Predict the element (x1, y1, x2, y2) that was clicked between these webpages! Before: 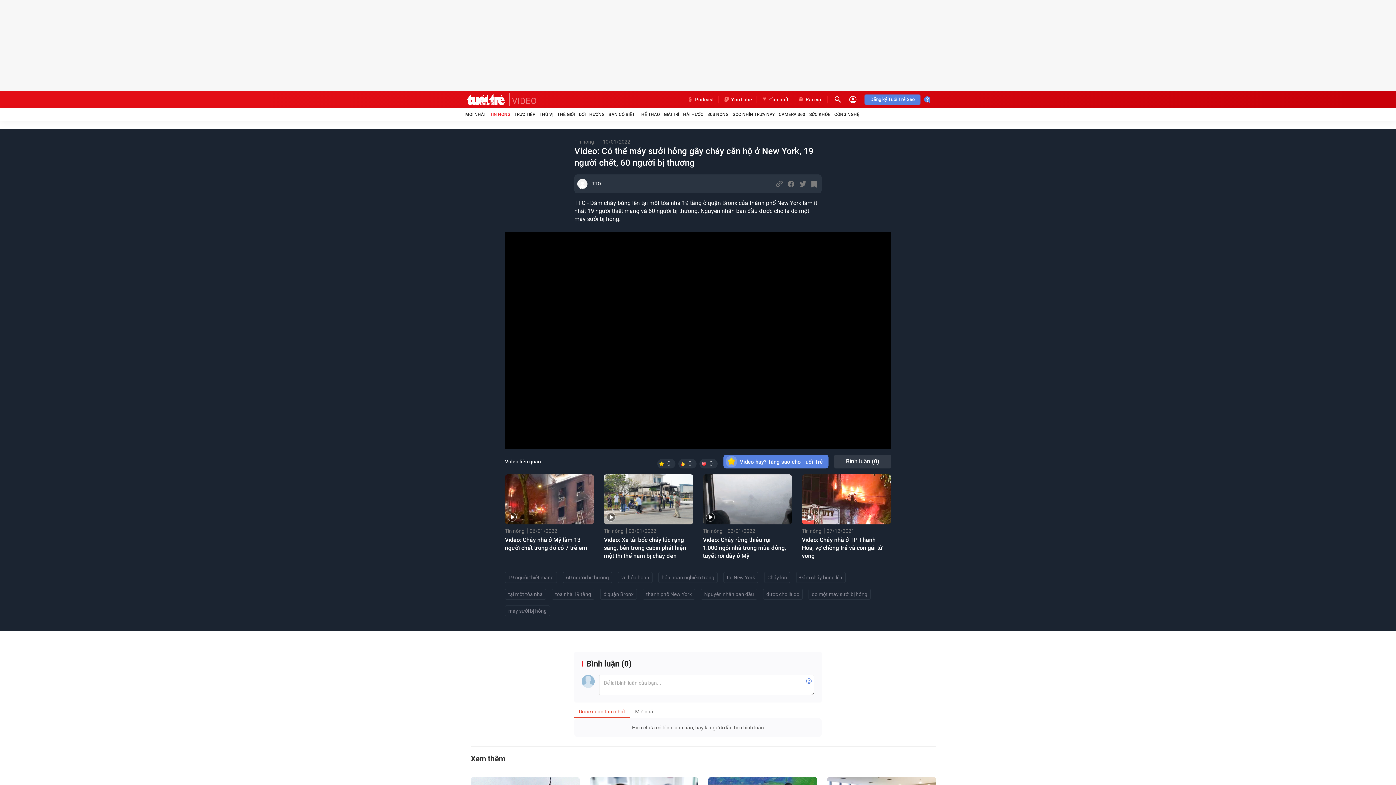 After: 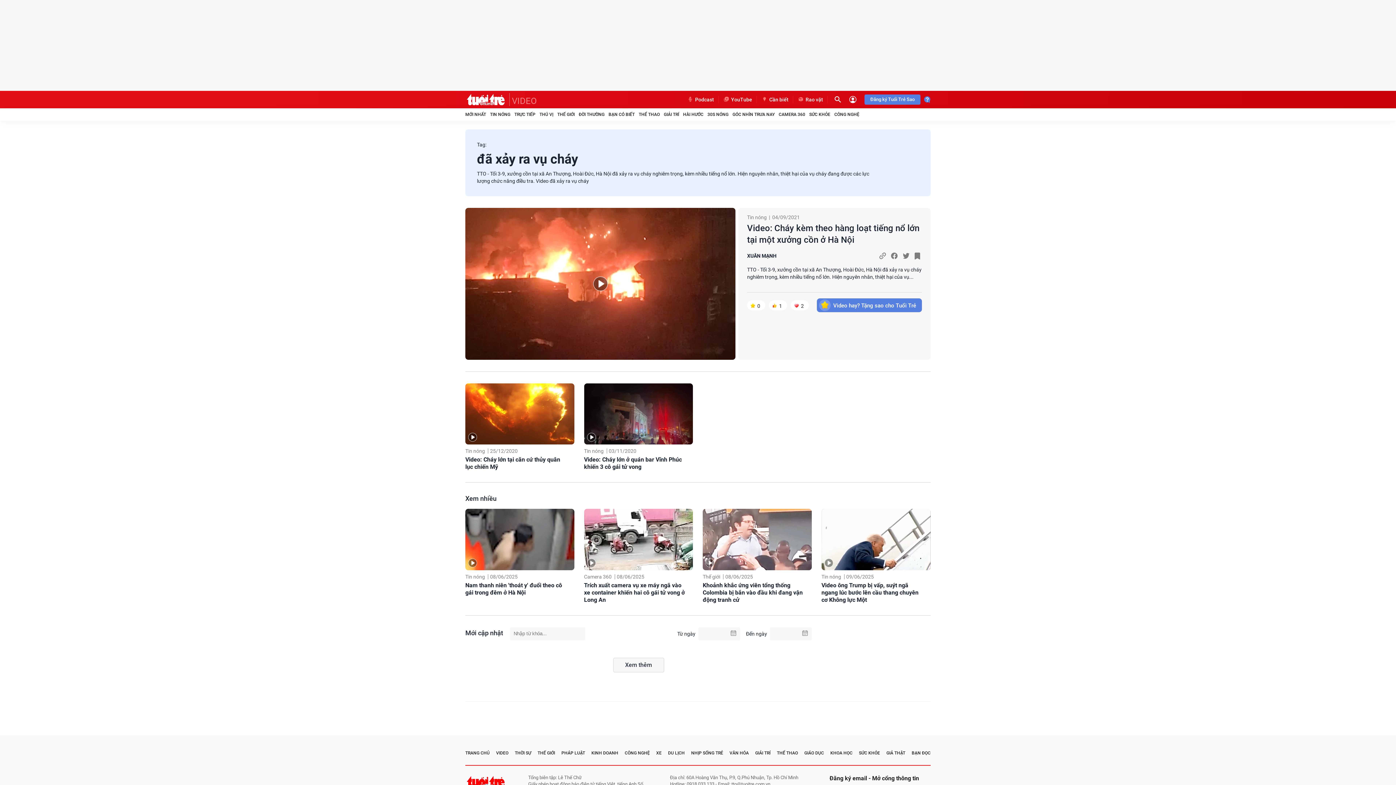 Action: label: hỏa hoạn nghiêm trọng bbox: (658, 572, 717, 583)